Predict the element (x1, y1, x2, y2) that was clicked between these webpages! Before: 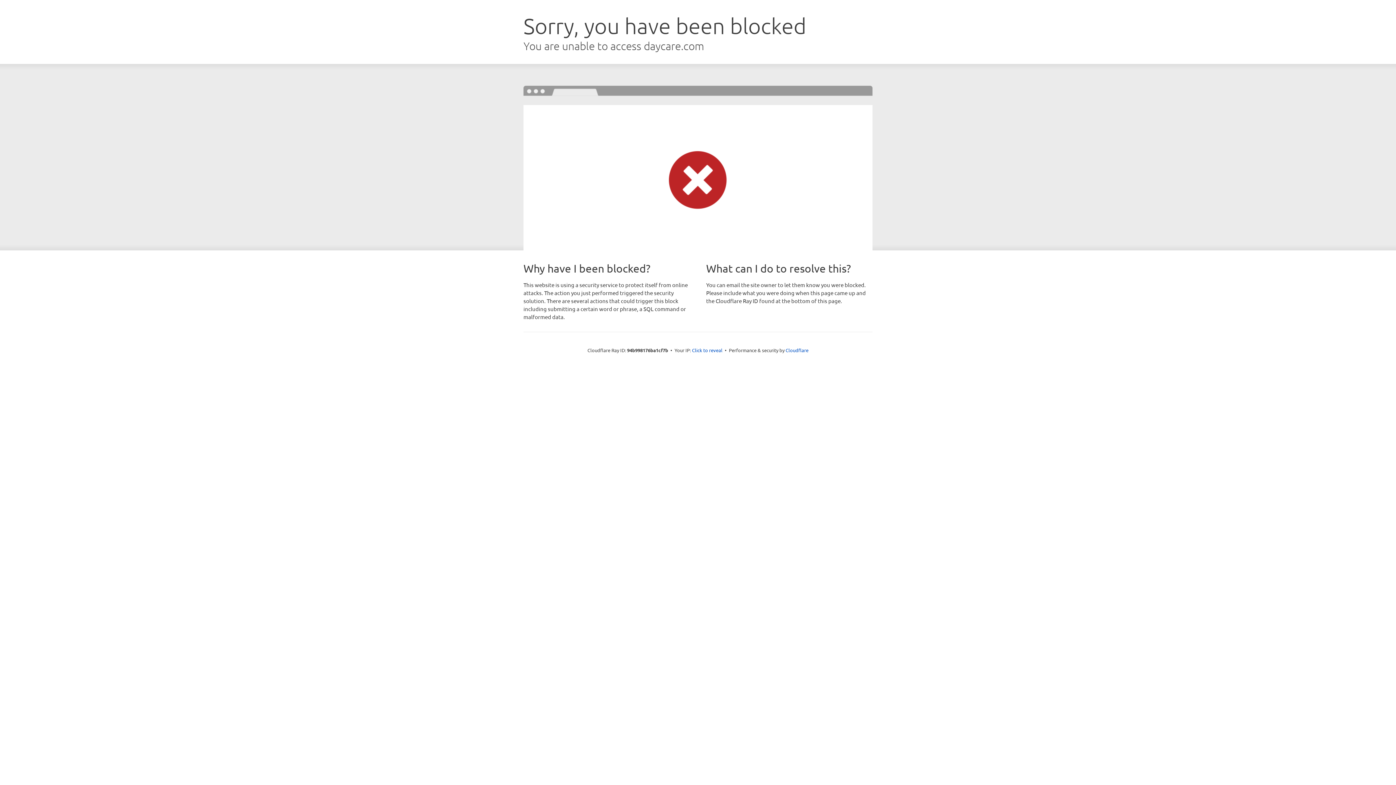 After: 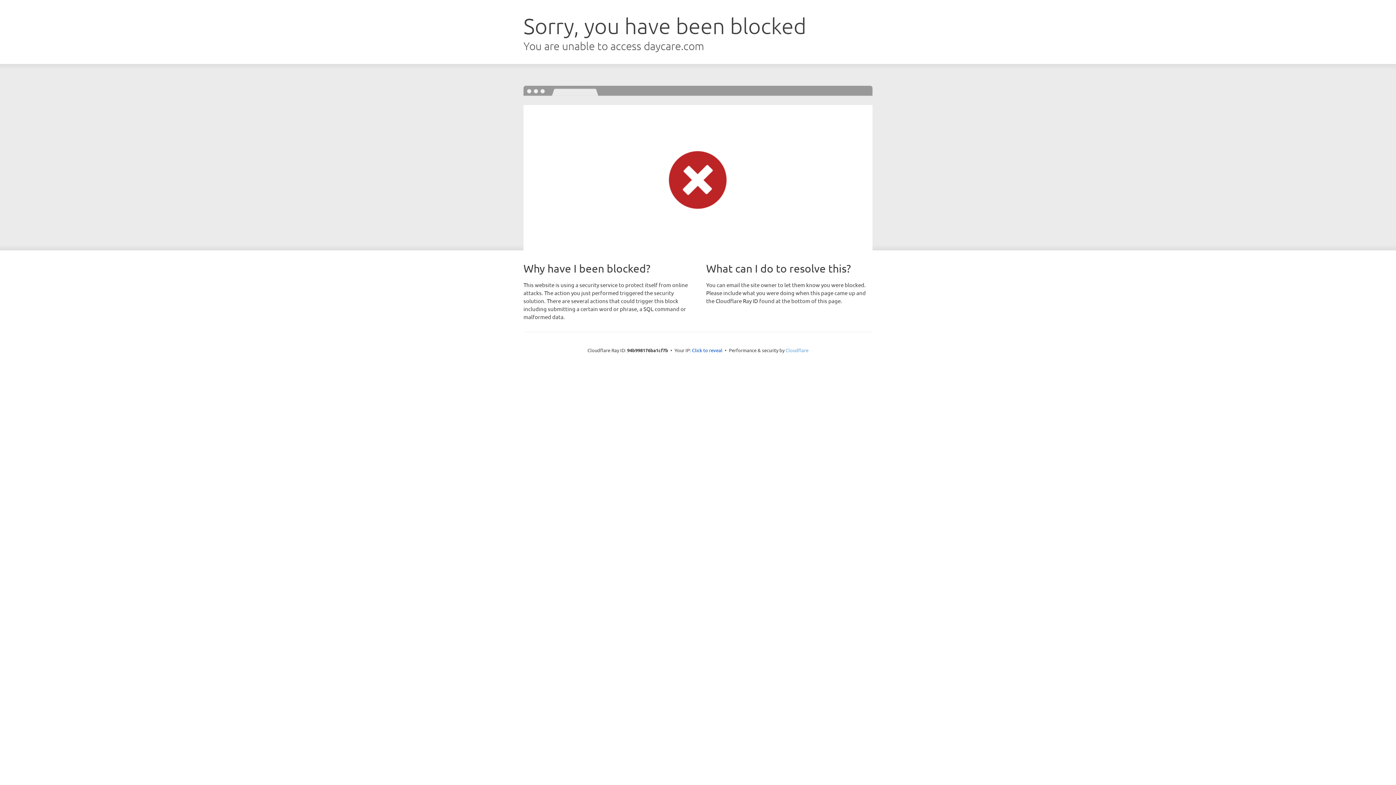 Action: label: Cloudflare bbox: (785, 347, 808, 353)